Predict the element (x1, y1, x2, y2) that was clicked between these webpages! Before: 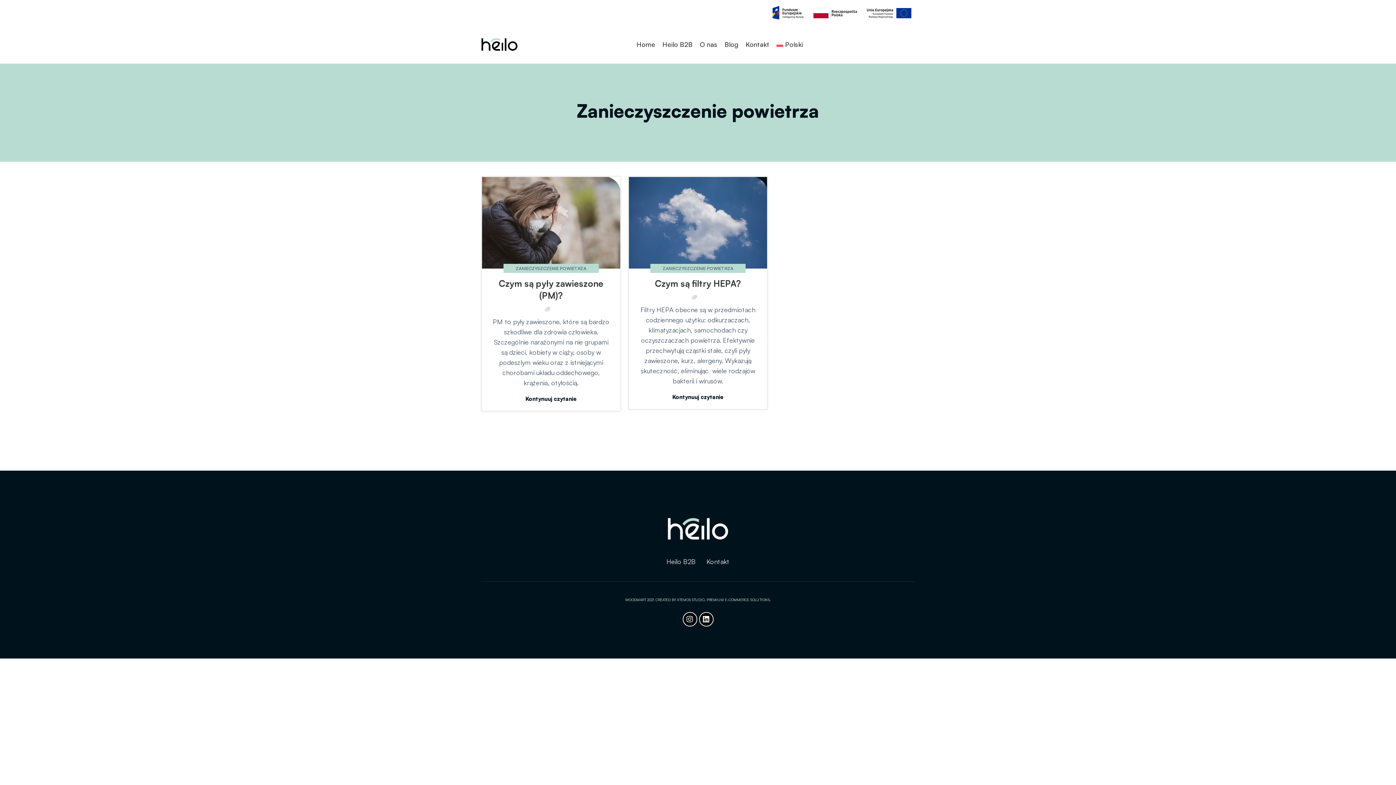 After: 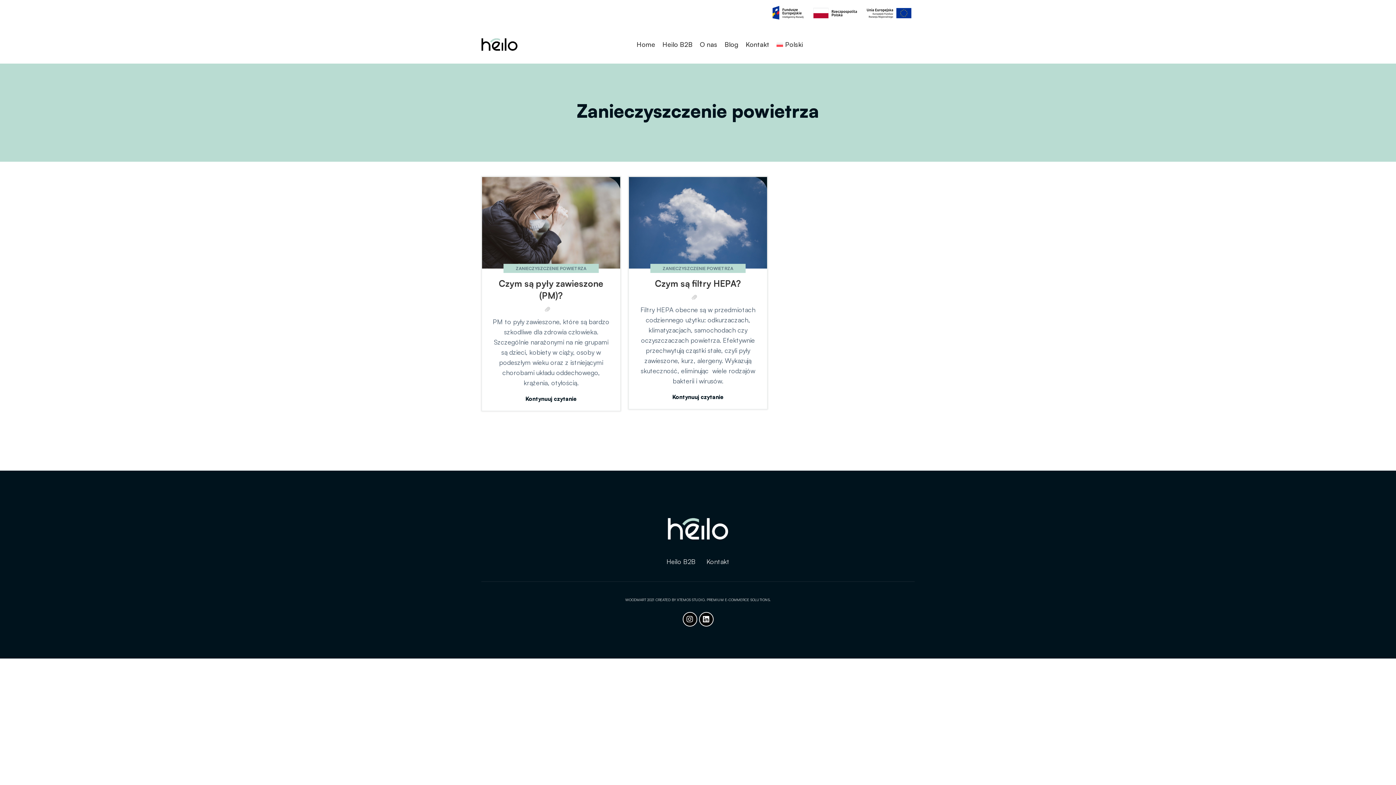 Action: label: Polski bbox: (773, 37, 806, 51)